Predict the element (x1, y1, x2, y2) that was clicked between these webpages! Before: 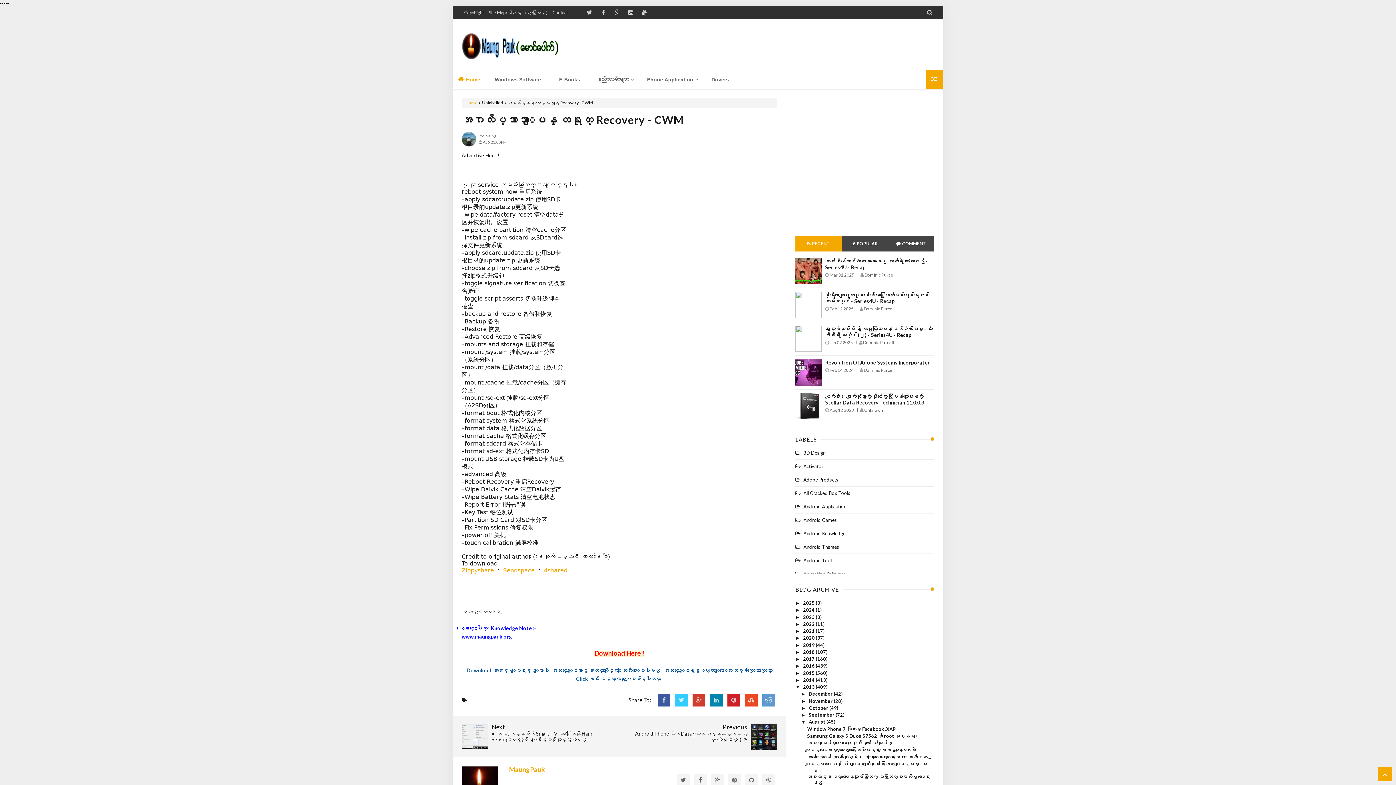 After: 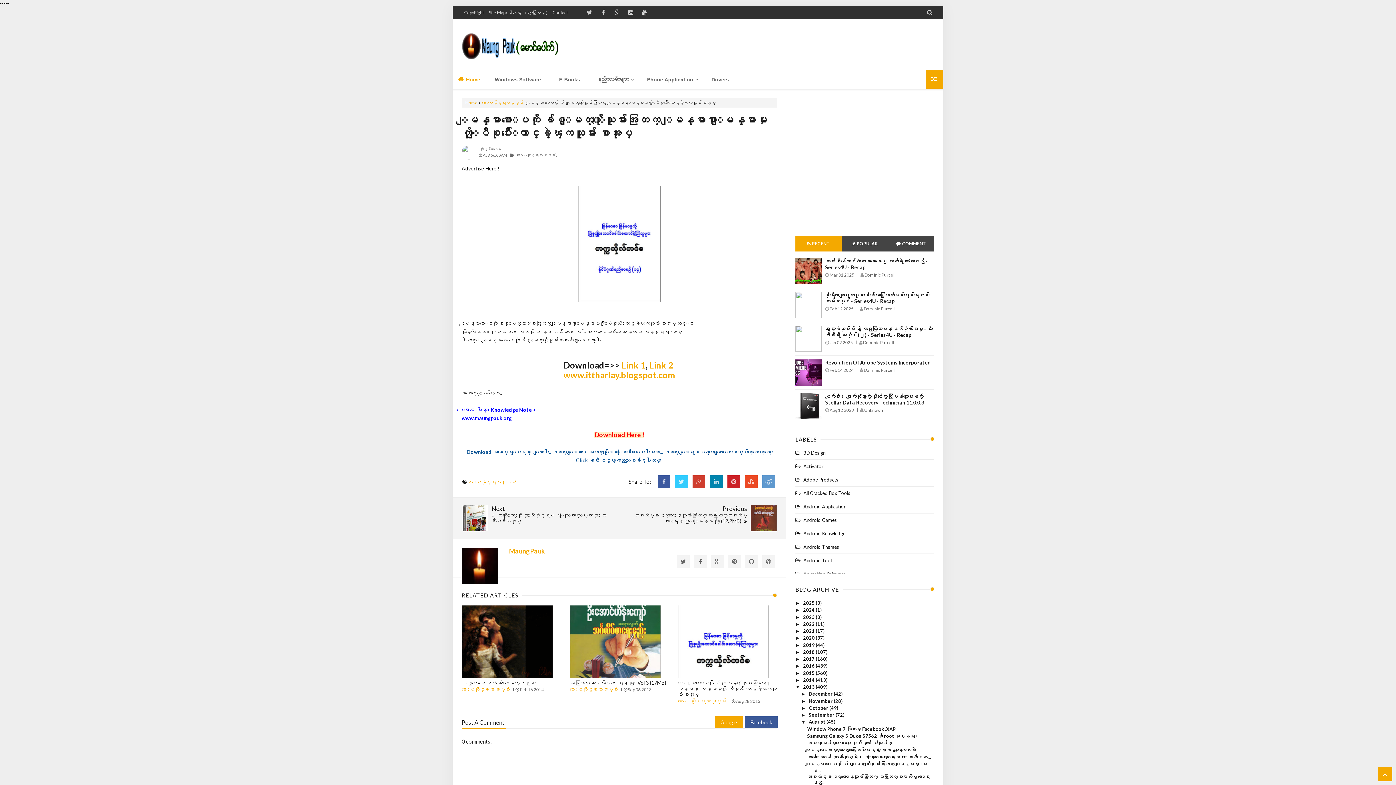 Action: label: ျမန္မာစာေပကို ခ်စ္ျမတ္ႏိုးသူမ်ားအတြက္ ျမန္မာစာျမန္... bbox: (807, 761, 927, 773)